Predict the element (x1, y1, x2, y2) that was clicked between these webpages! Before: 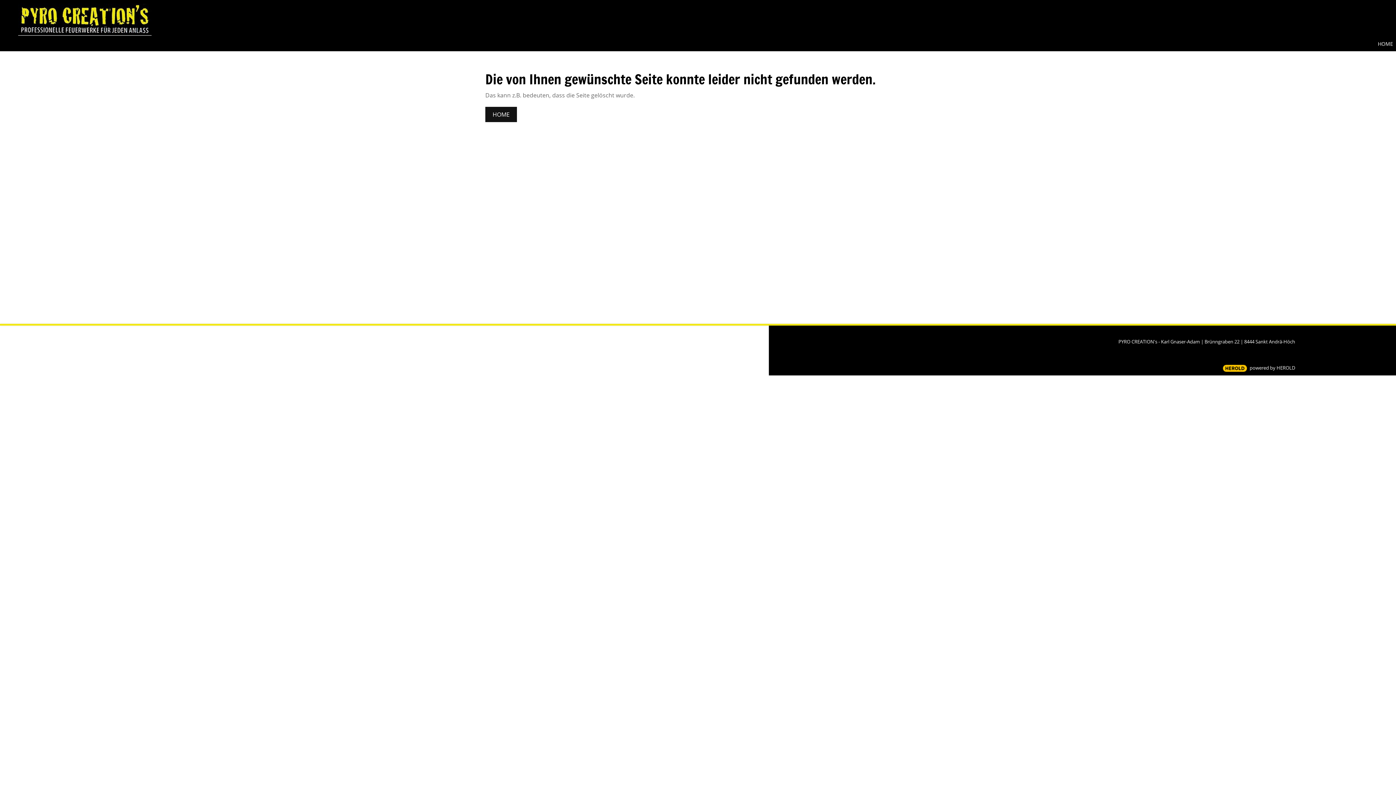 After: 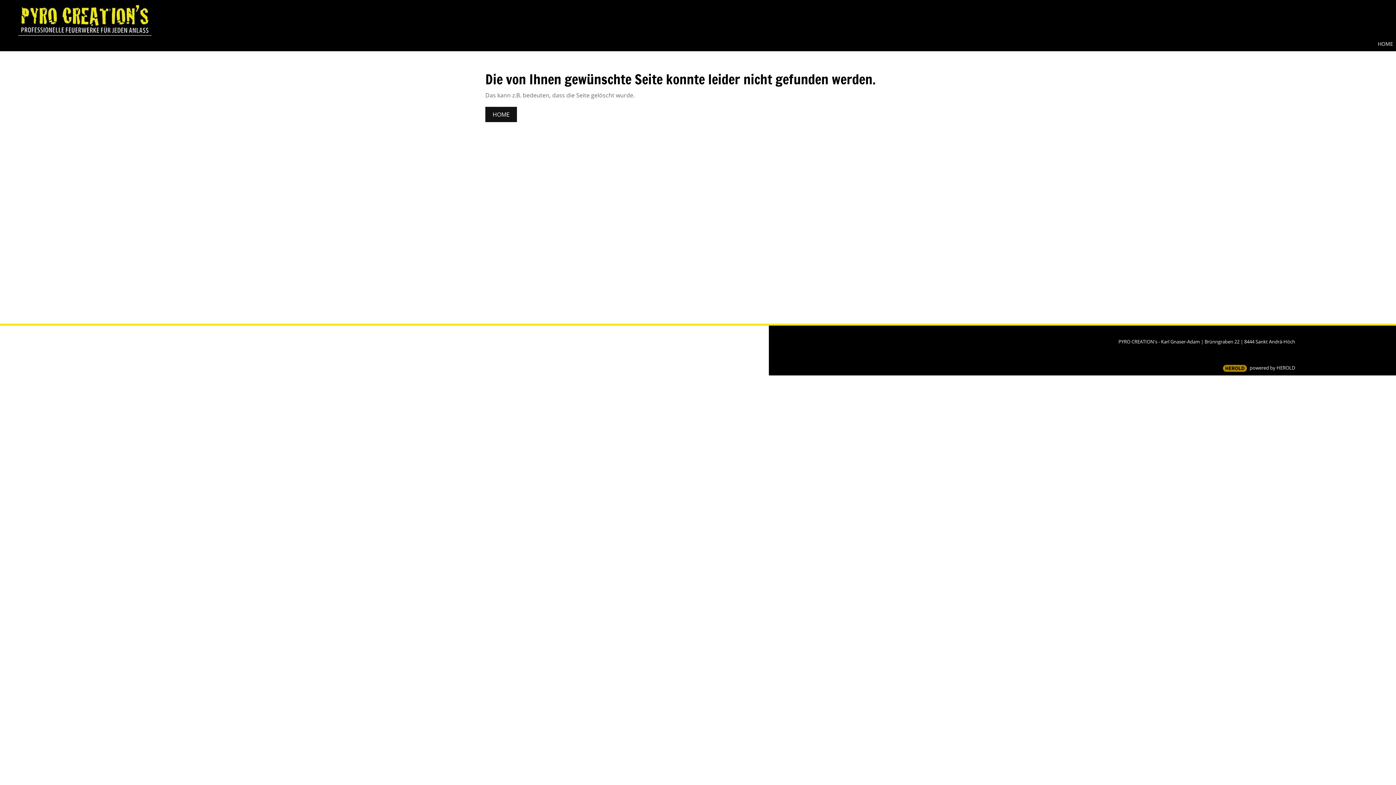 Action: bbox: (1223, 364, 1247, 372)